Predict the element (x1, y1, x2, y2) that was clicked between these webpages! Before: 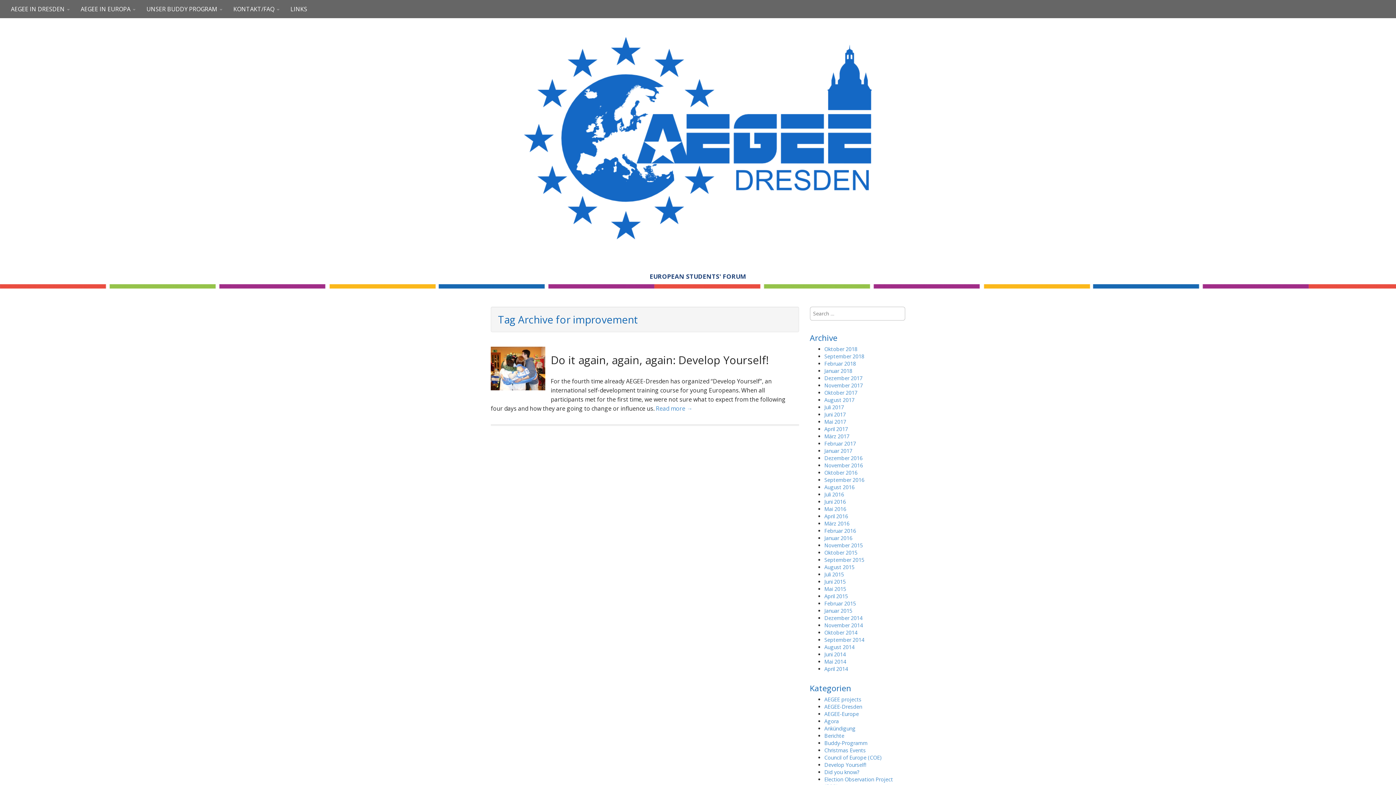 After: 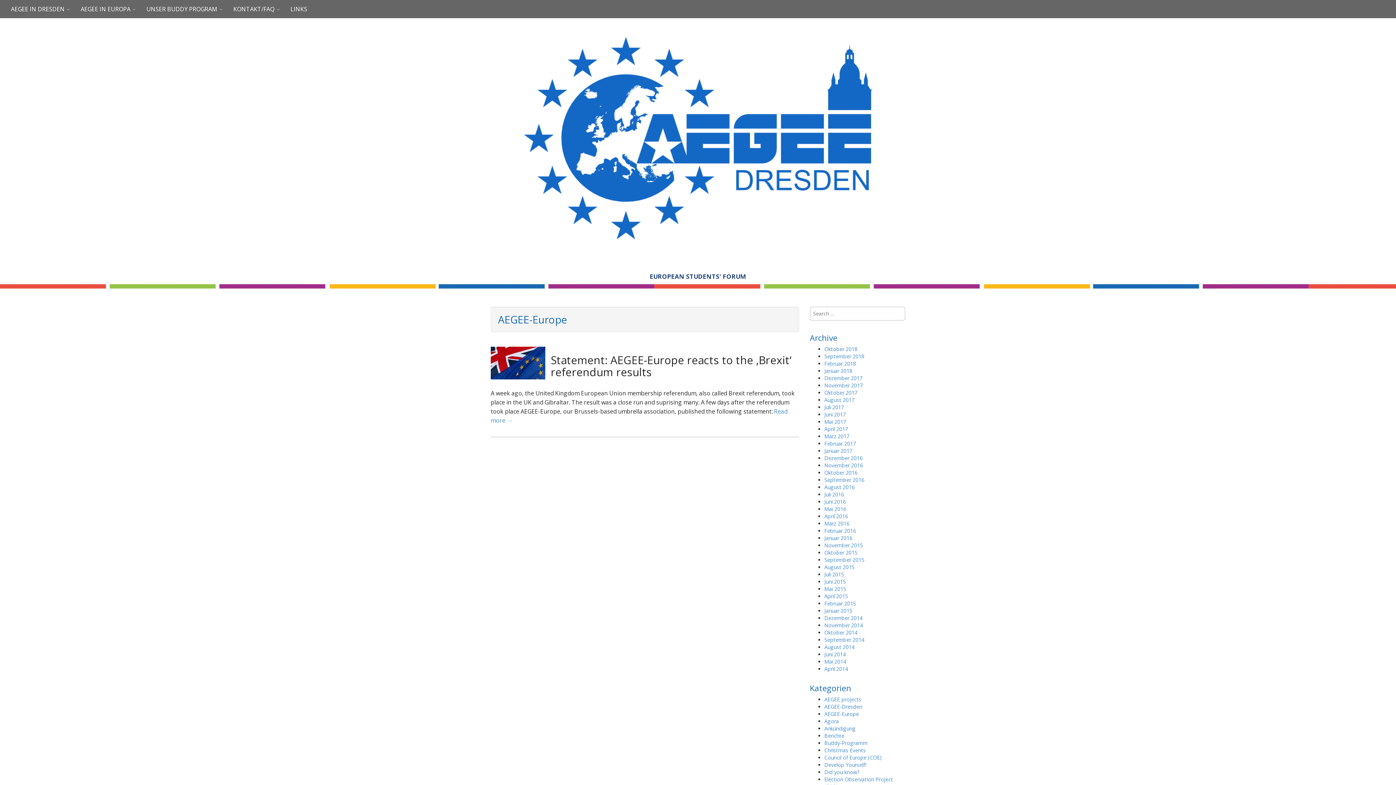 Action: bbox: (824, 710, 859, 717) label: AEGEE-Europe